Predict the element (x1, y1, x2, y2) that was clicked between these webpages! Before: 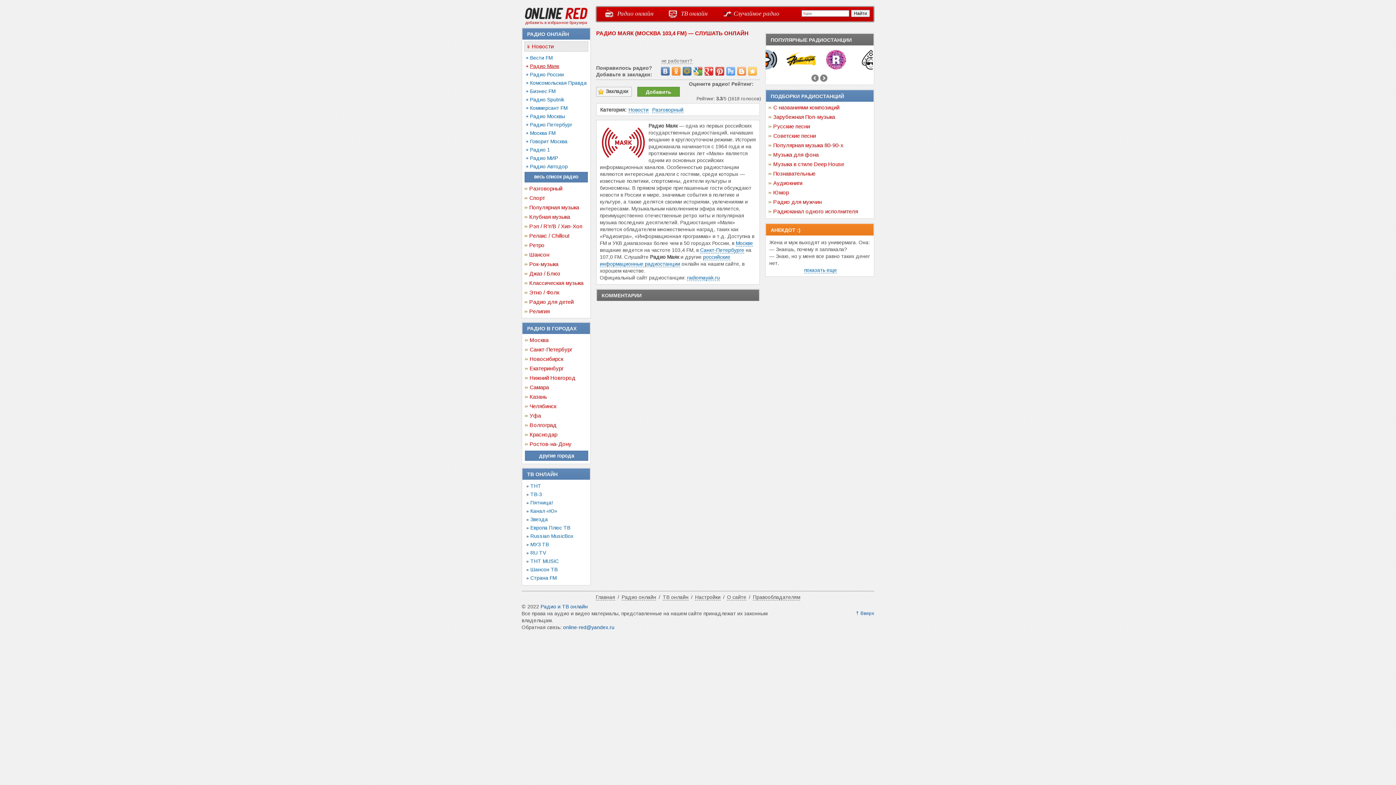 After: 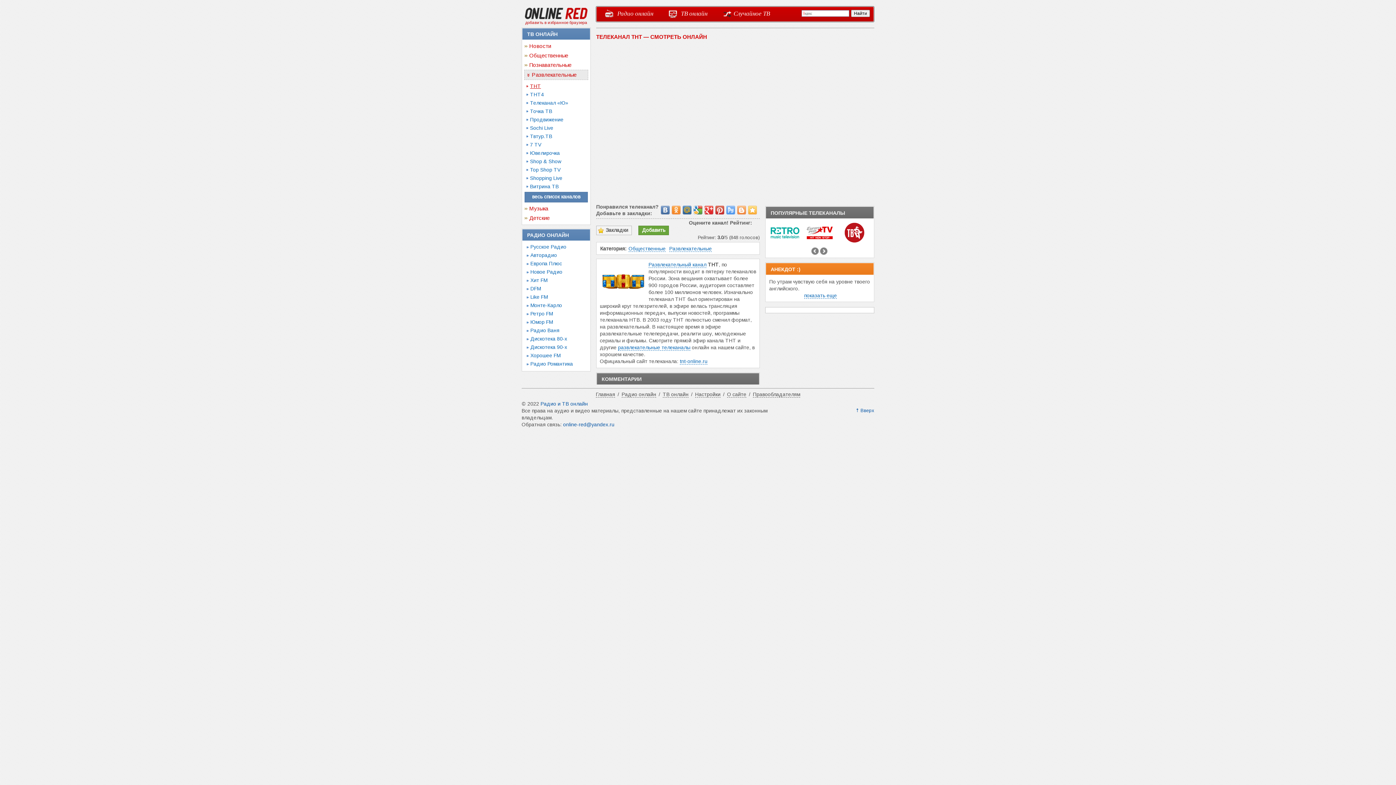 Action: bbox: (522, 481, 590, 489) label: ТНТ